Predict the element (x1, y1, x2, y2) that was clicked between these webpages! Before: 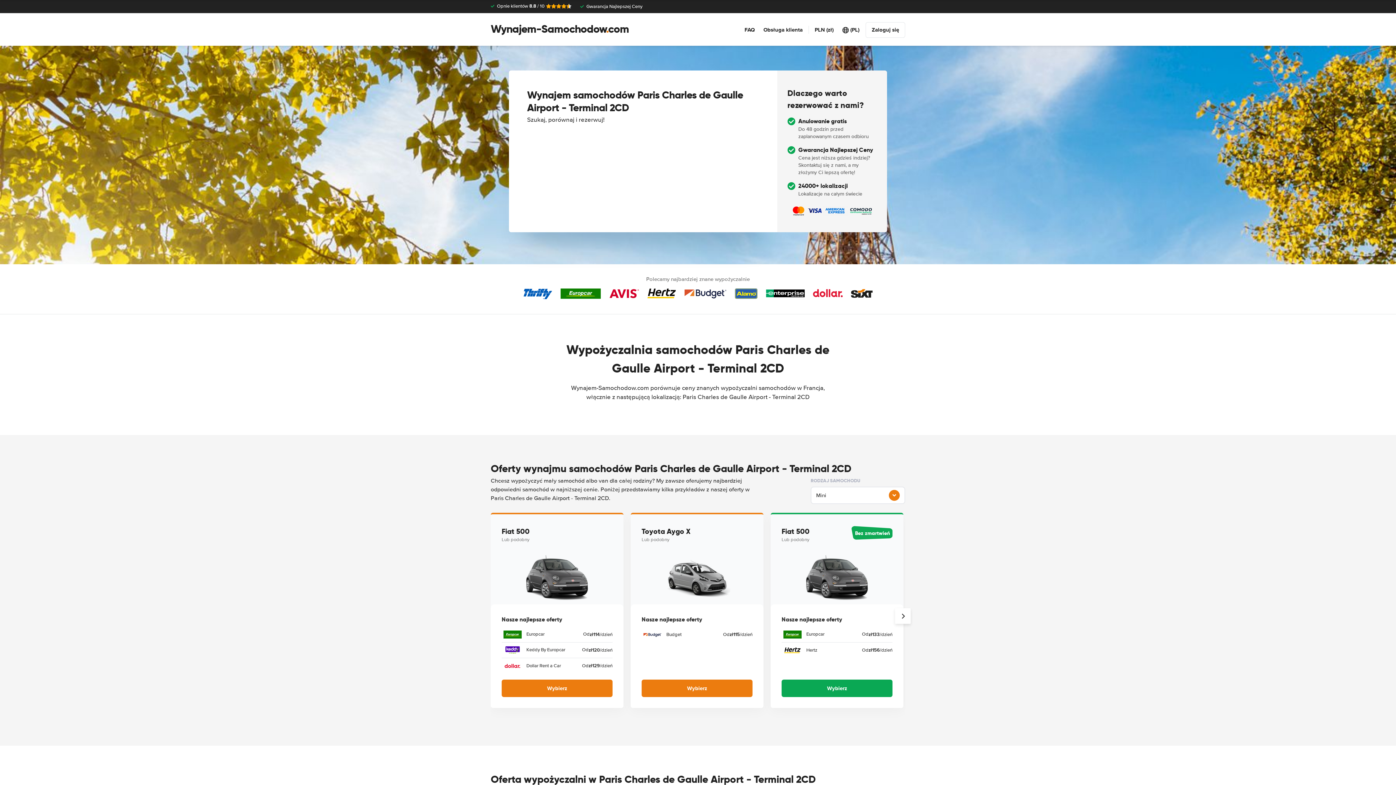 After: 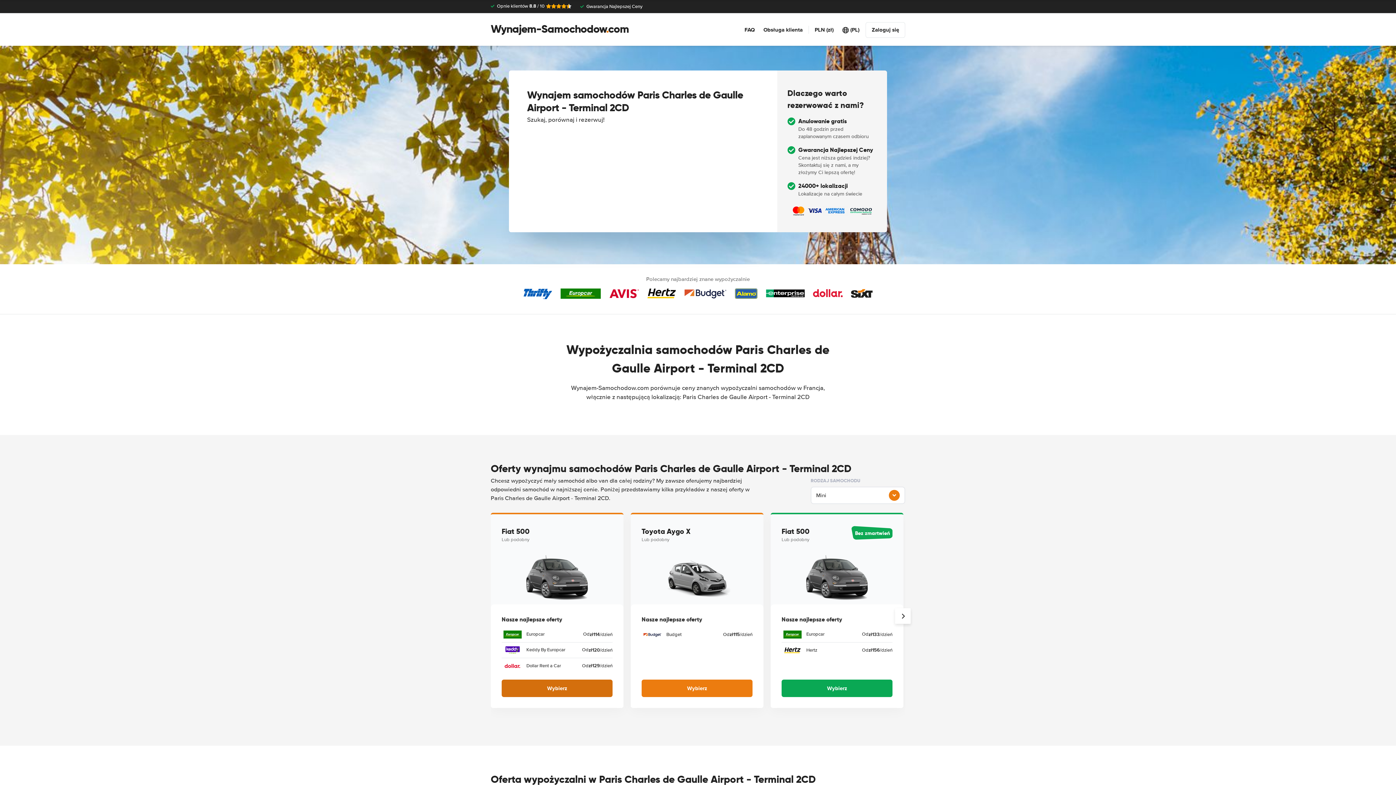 Action: label: Wybierz bbox: (501, 679, 612, 697)